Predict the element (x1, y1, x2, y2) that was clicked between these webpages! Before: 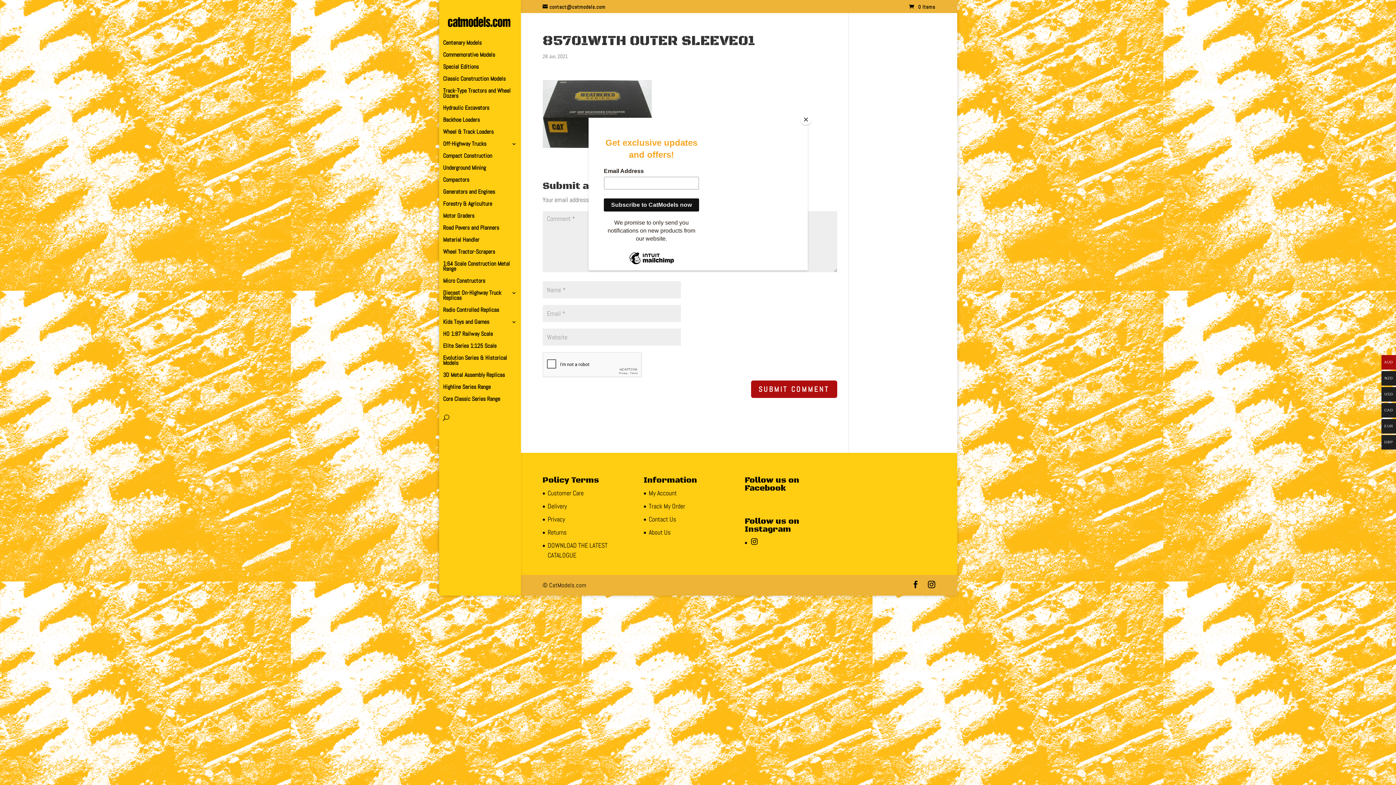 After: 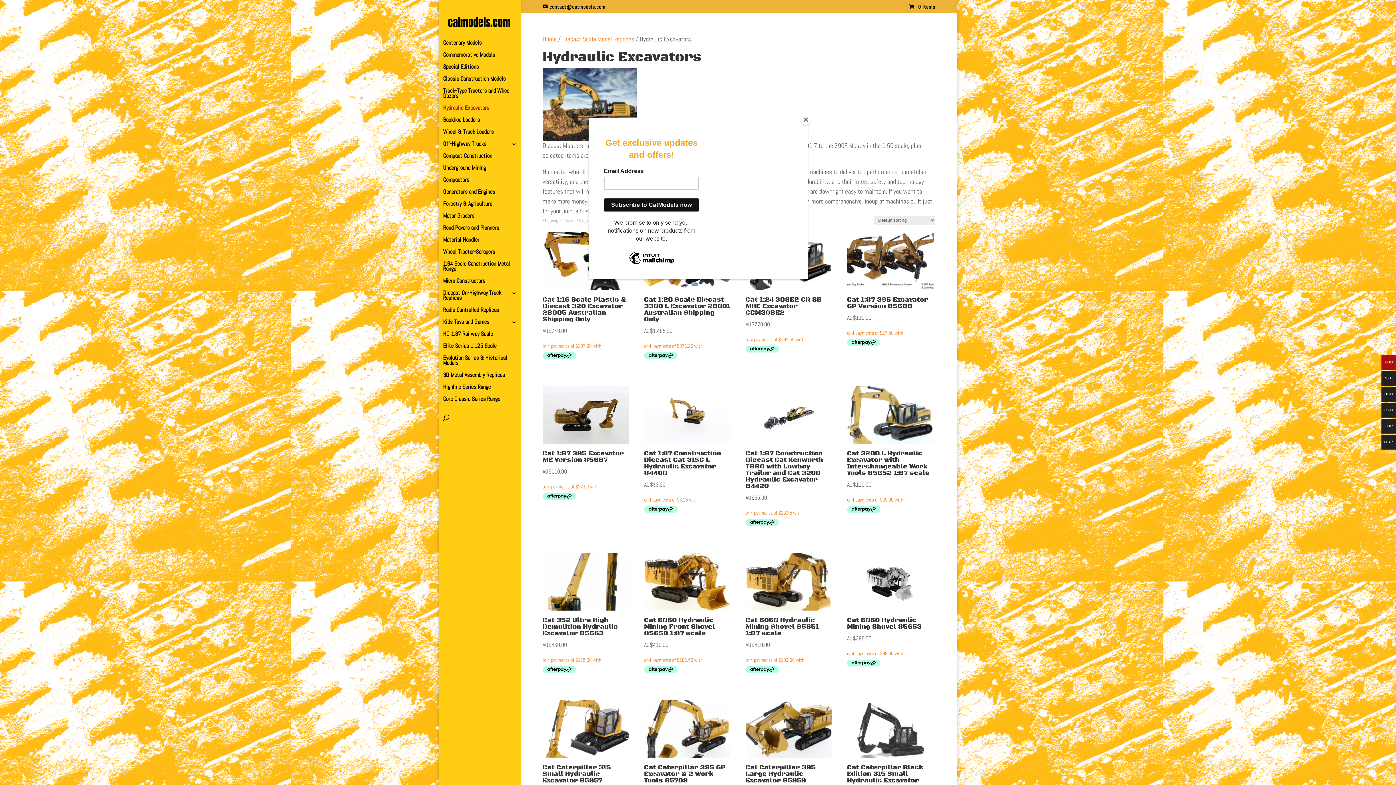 Action: label: Hydraulic Excavators bbox: (443, 105, 524, 117)